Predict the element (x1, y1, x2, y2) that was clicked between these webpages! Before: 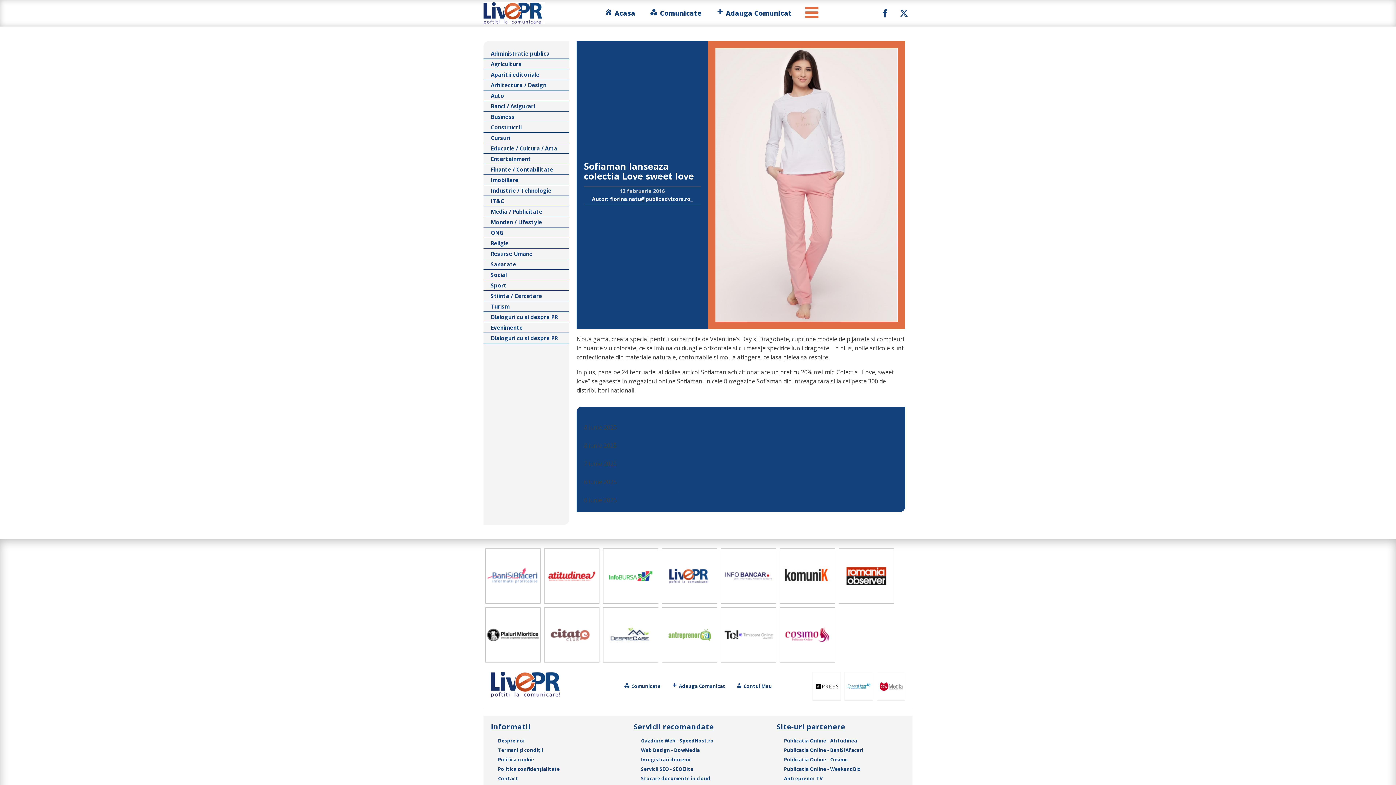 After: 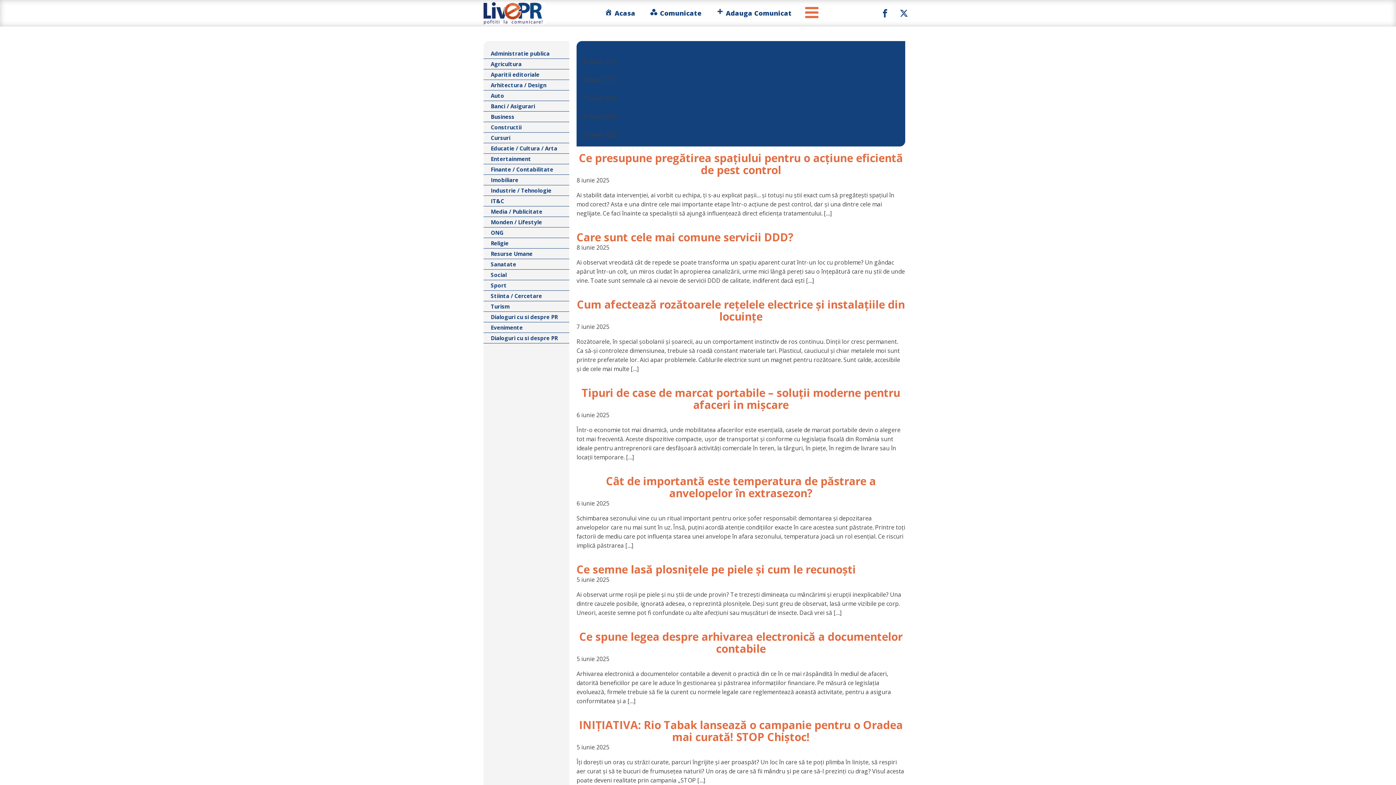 Action: bbox: (490, 671, 563, 697)